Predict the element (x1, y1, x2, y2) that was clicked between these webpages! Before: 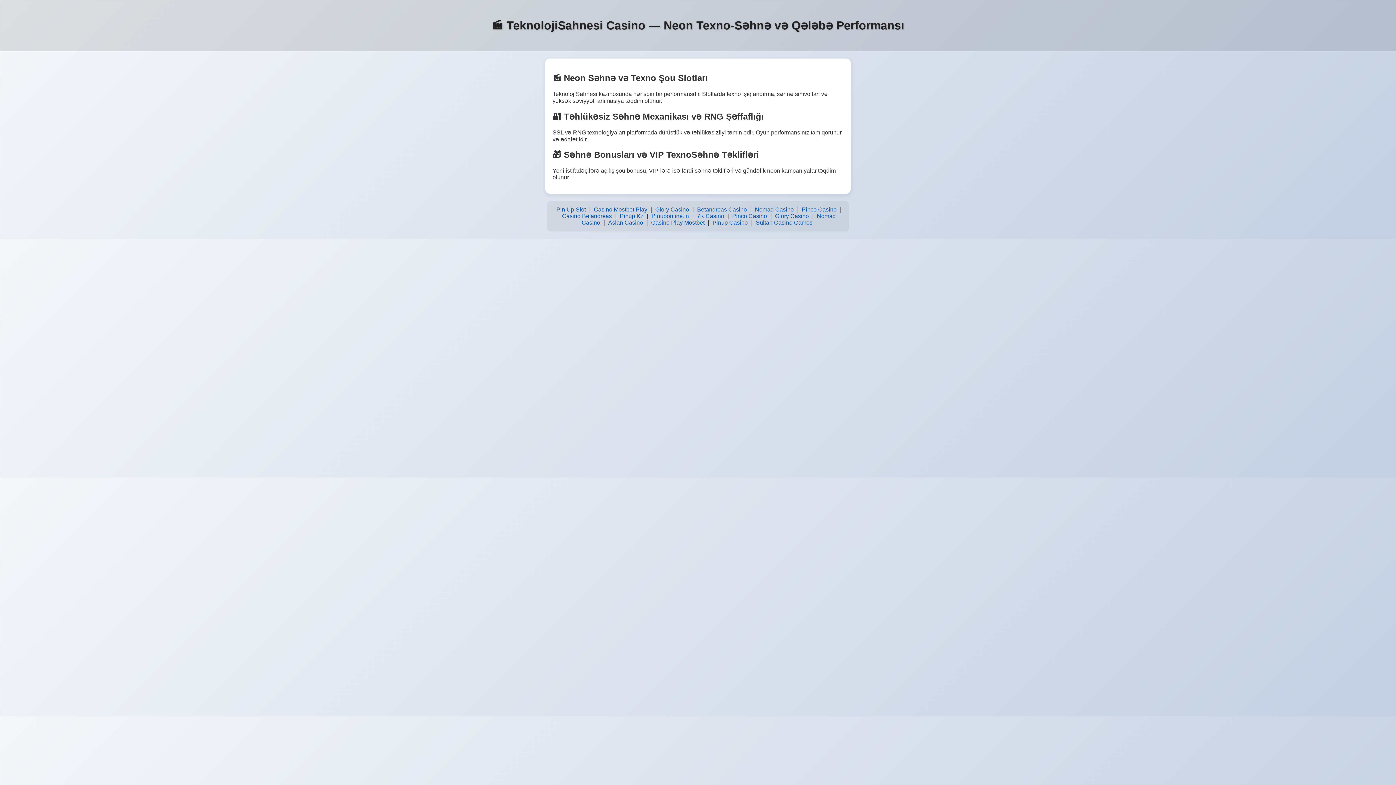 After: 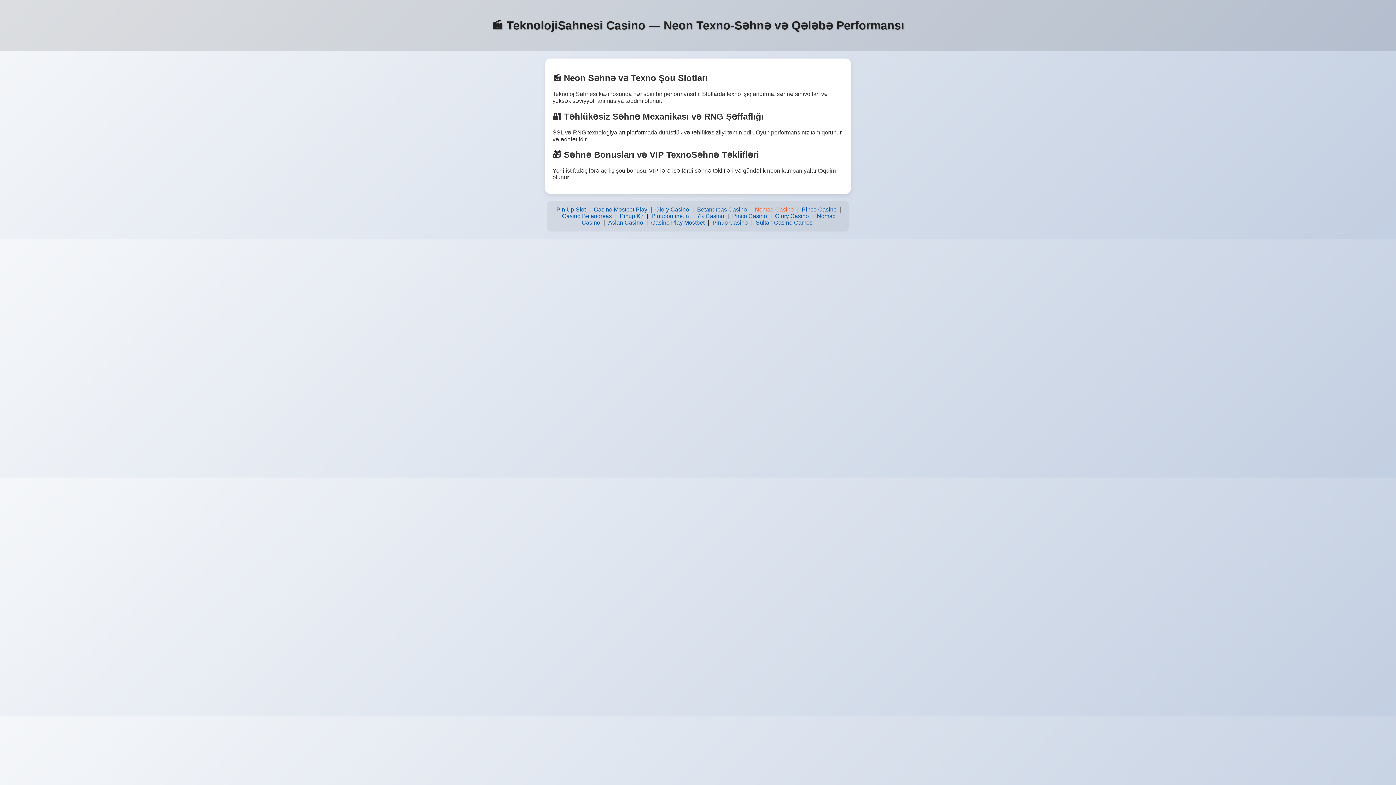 Action: bbox: (753, 204, 795, 214) label: Nomad Casino